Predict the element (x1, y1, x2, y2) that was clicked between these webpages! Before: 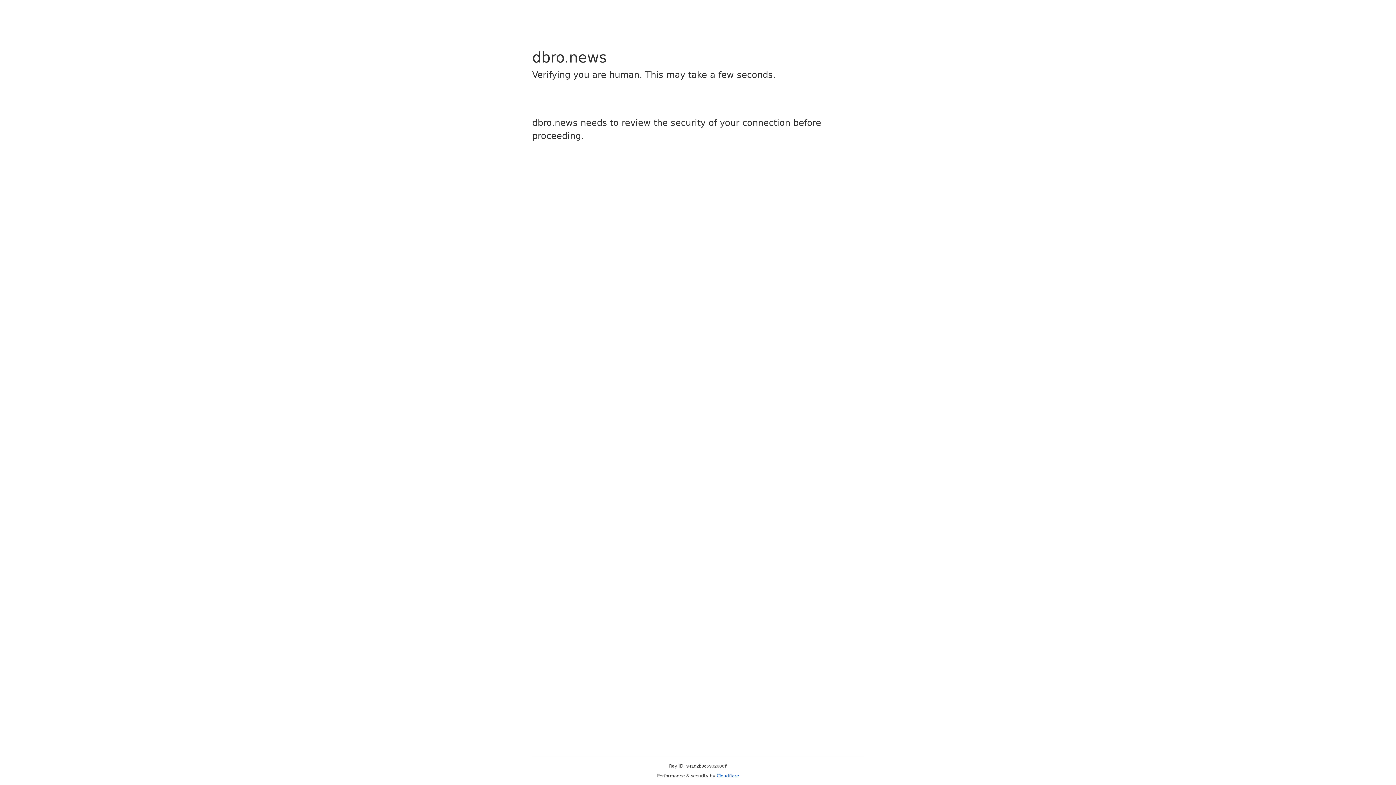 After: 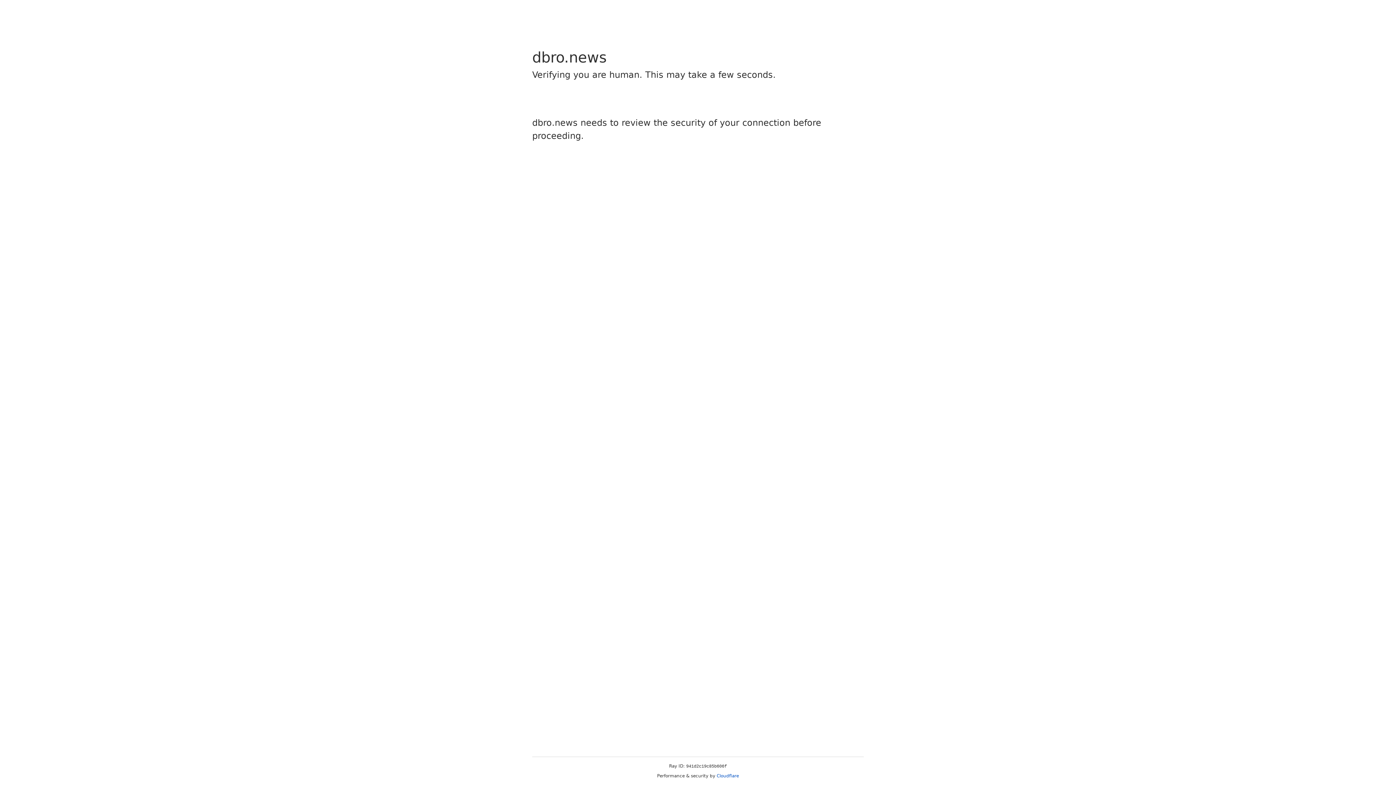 Action: bbox: (716, 773, 739, 778) label: Cloudflare